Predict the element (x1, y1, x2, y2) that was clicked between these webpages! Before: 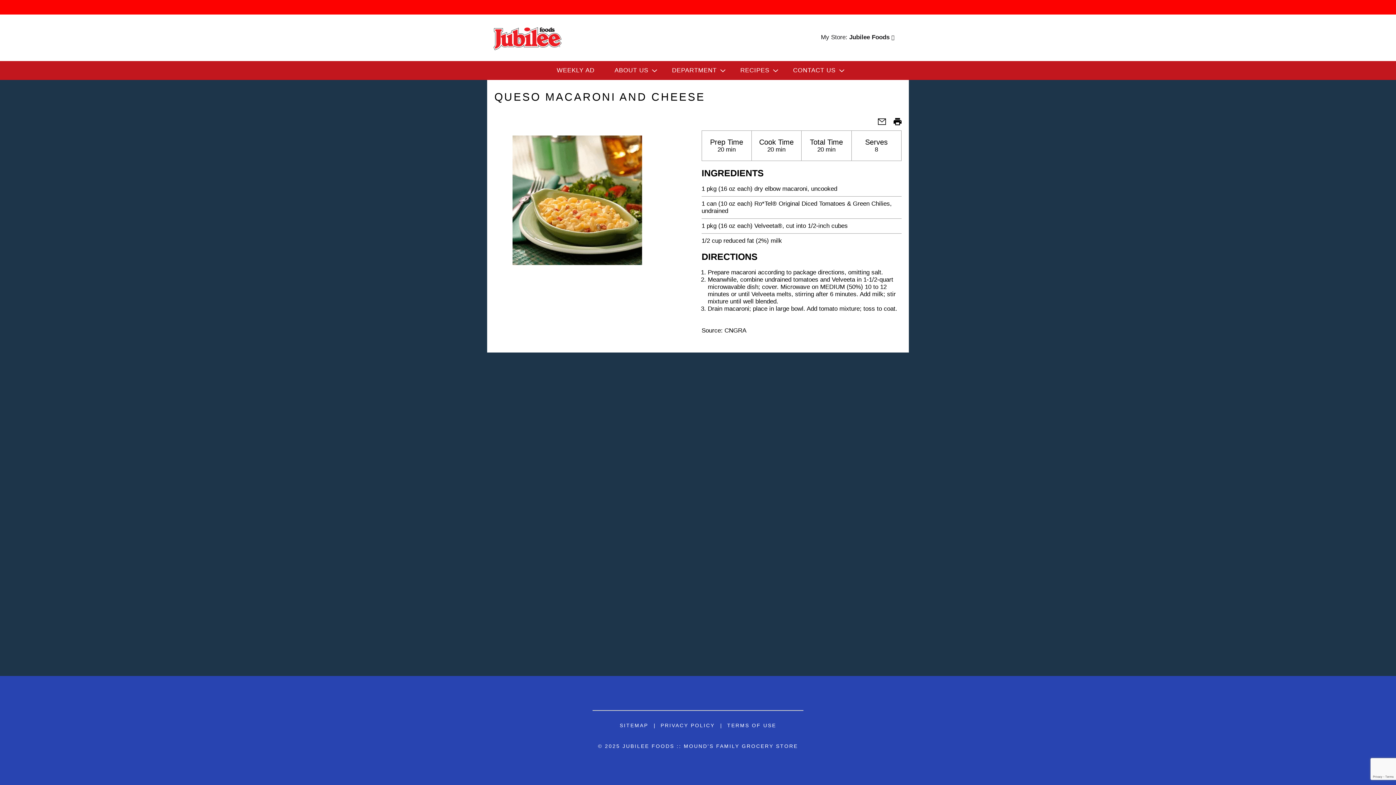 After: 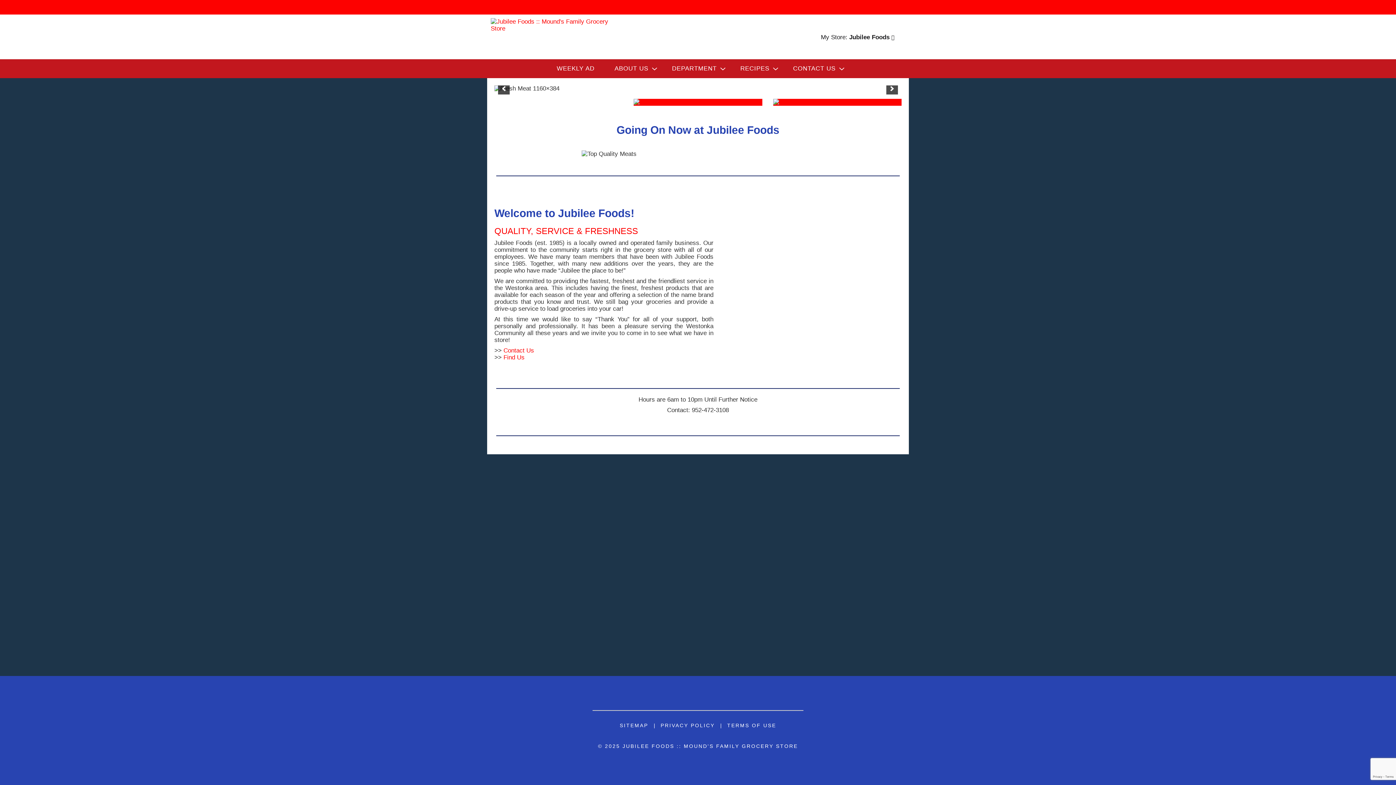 Action: bbox: (490, 33, 564, 40)